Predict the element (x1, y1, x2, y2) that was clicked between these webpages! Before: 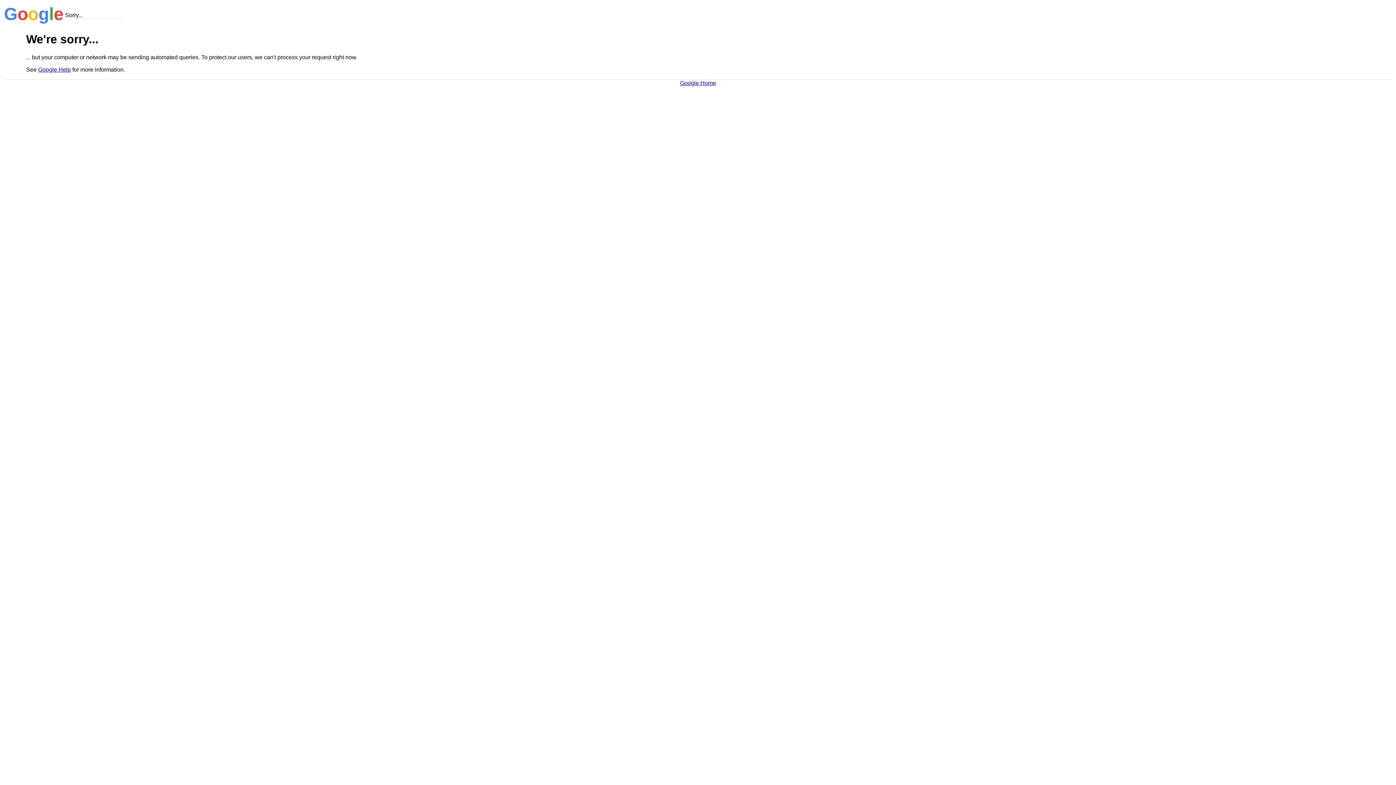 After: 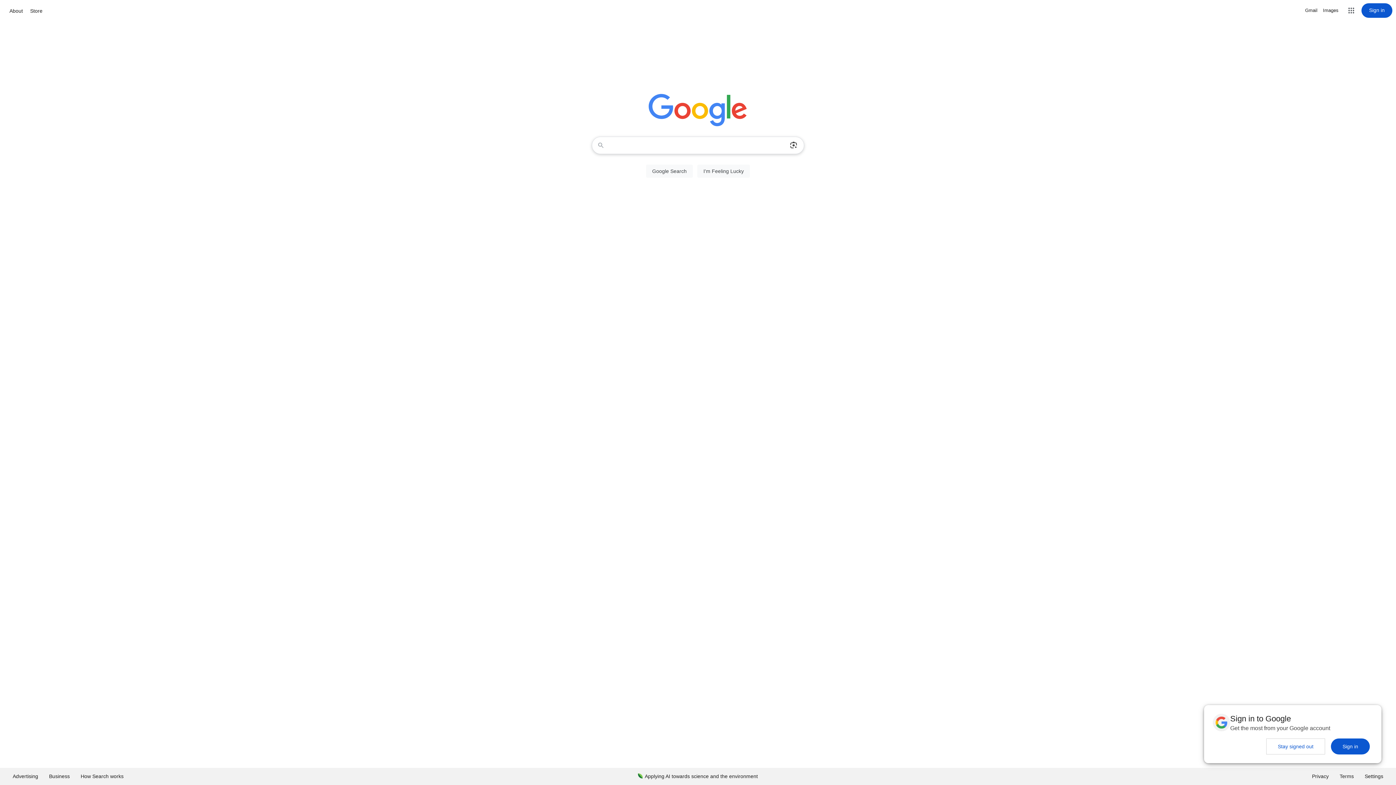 Action: label: Google Home bbox: (680, 79, 716, 86)